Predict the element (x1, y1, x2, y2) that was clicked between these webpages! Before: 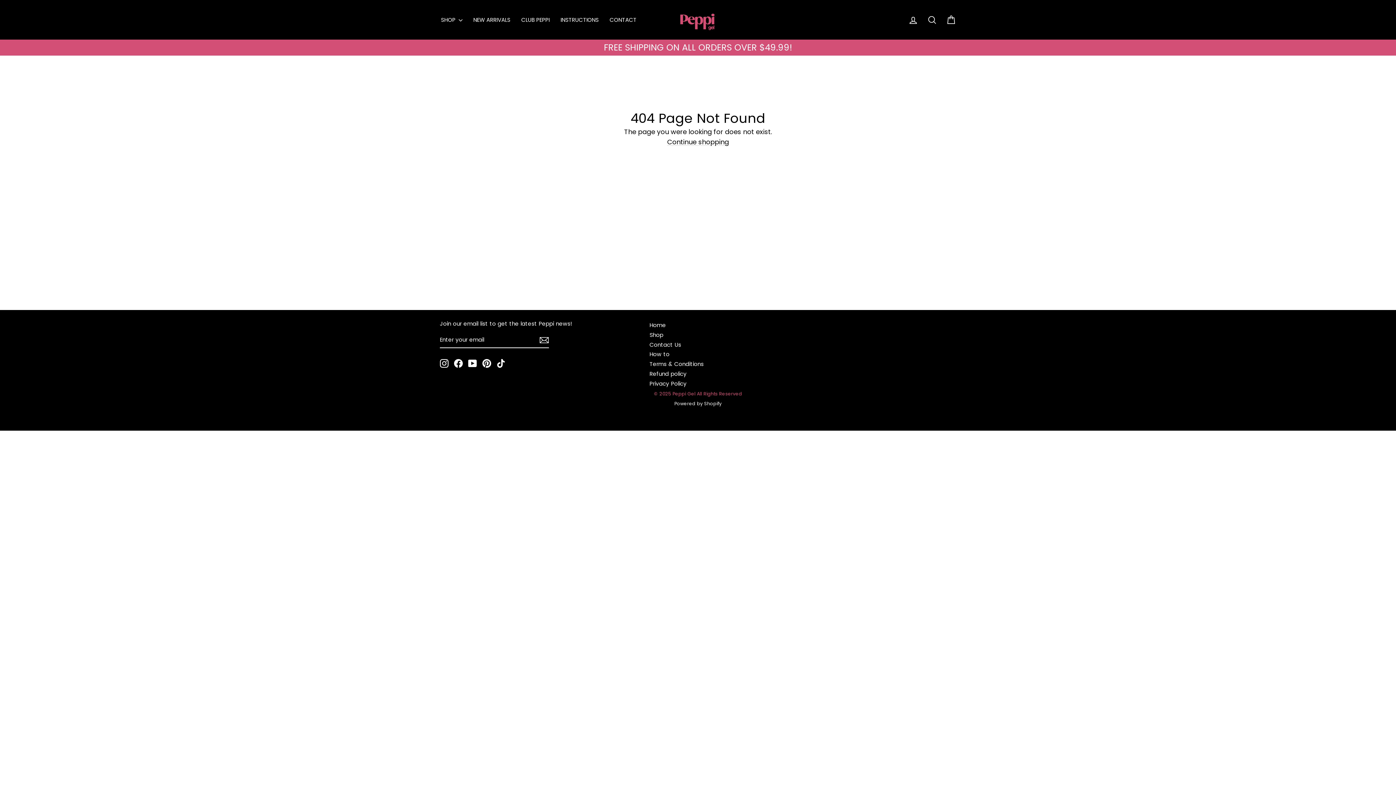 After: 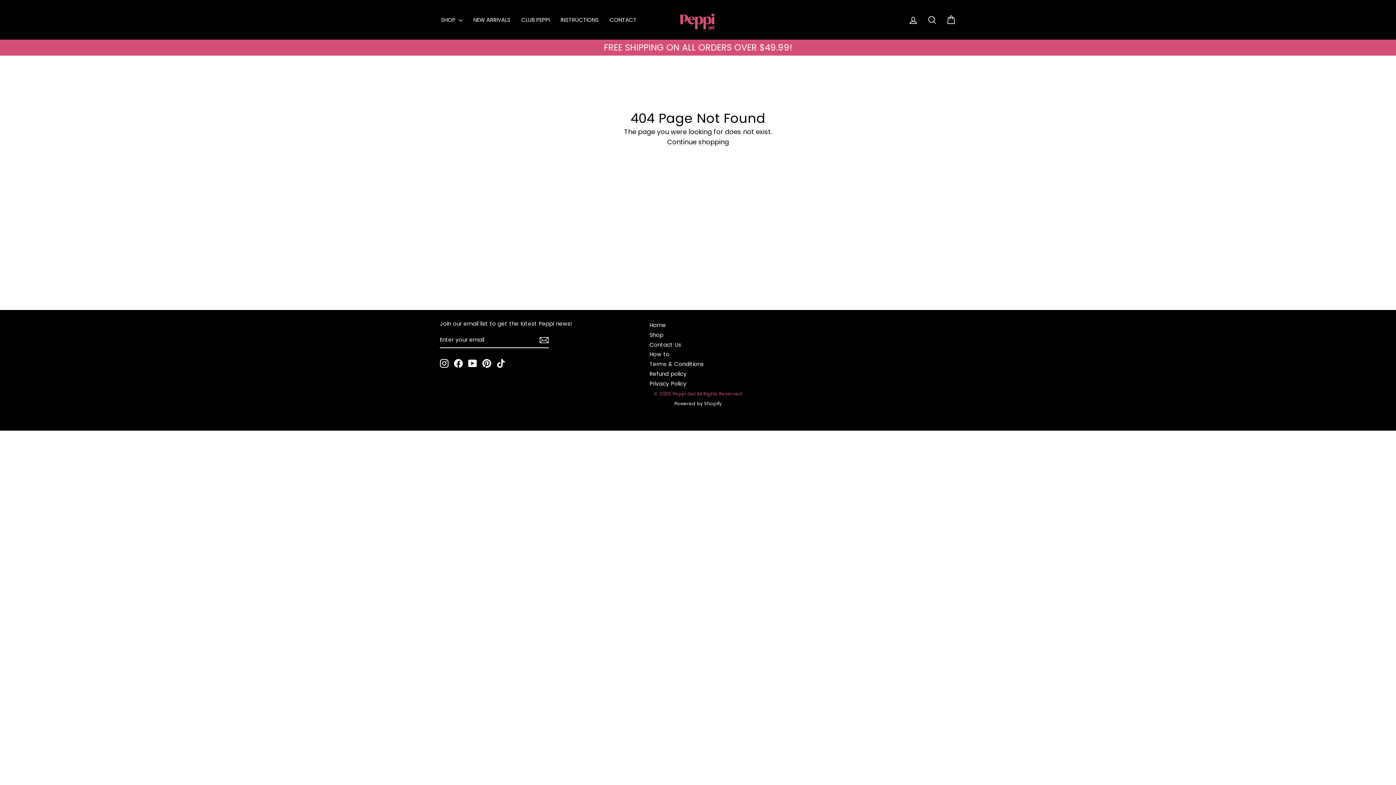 Action: bbox: (482, 359, 491, 368) label: Pinterest